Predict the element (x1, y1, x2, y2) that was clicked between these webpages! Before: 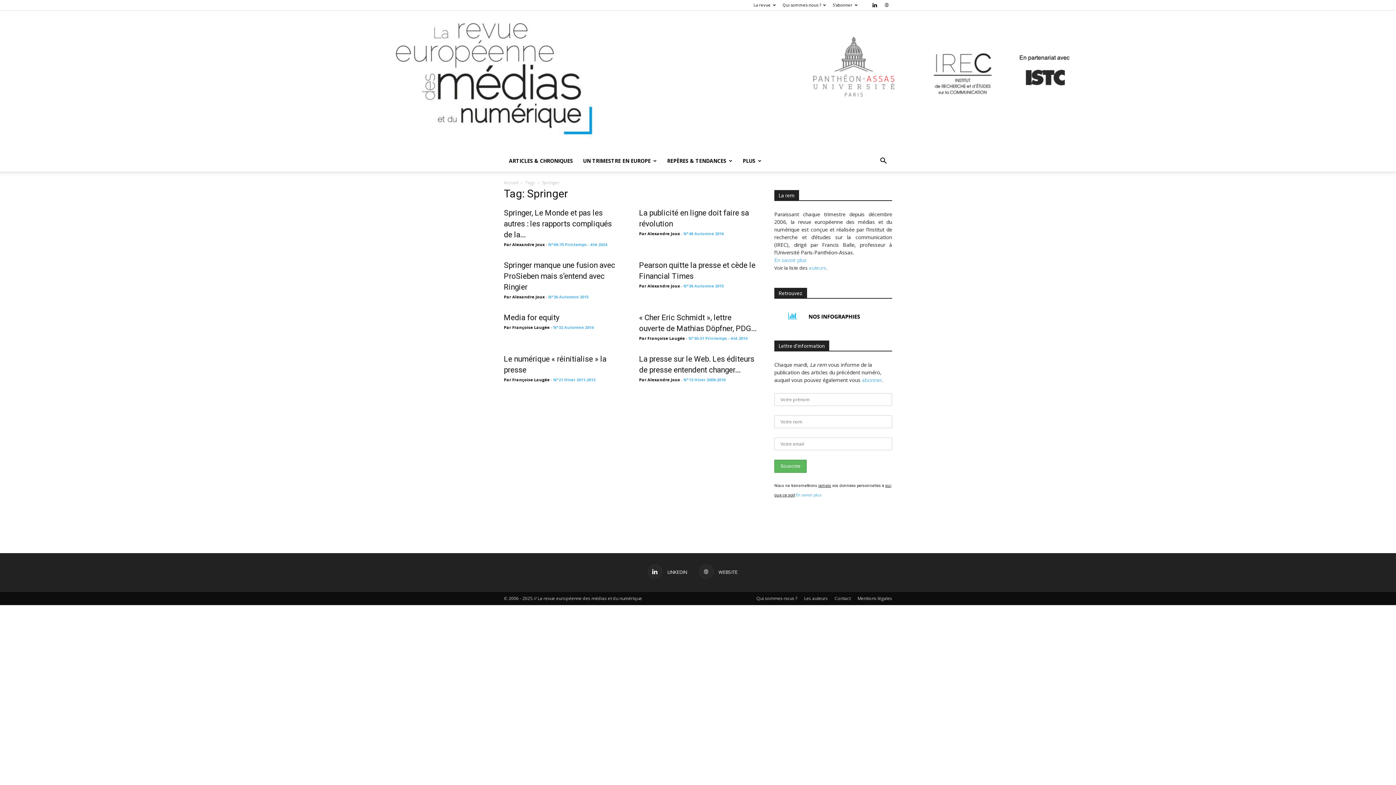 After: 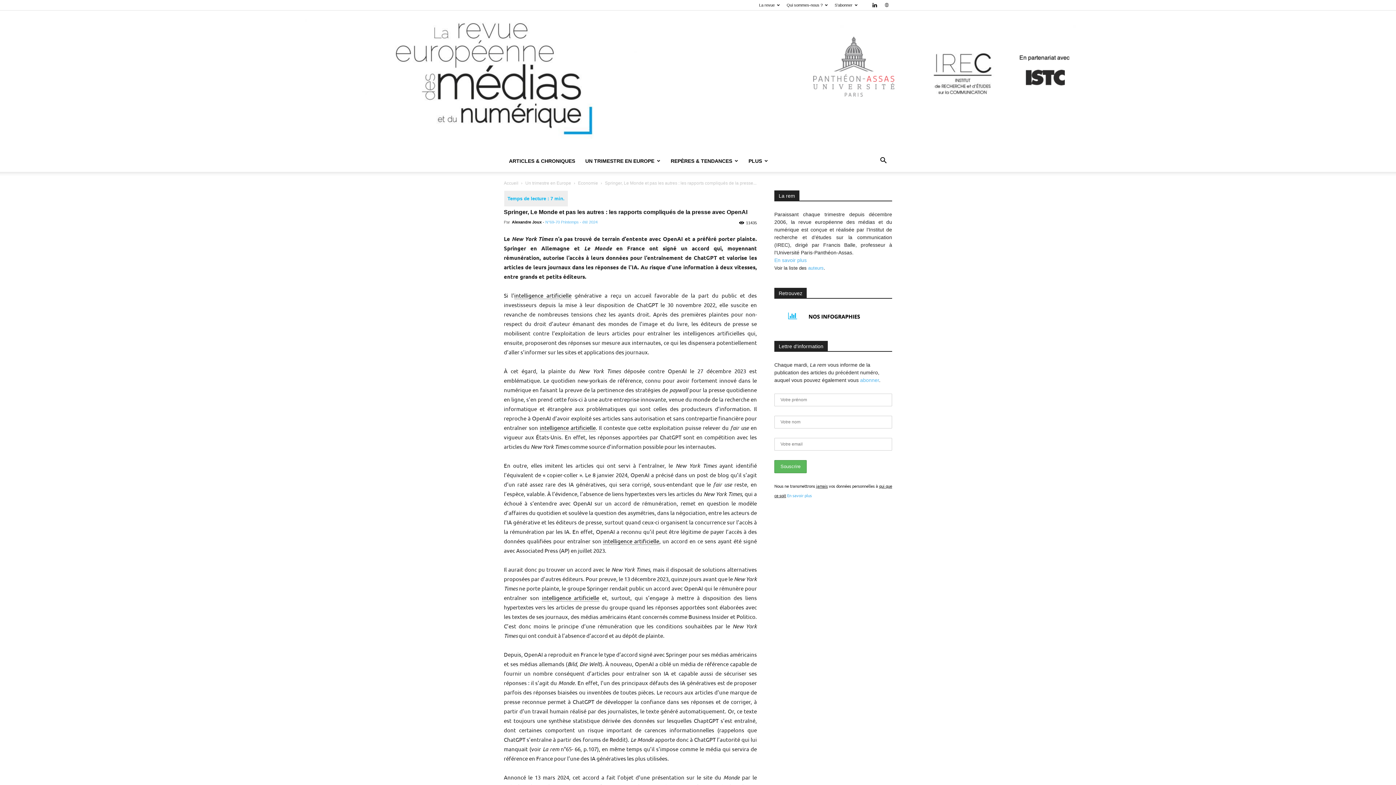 Action: bbox: (504, 208, 612, 239) label: Springer, Le Monde et pas les autres : les rapports compliqués de la...